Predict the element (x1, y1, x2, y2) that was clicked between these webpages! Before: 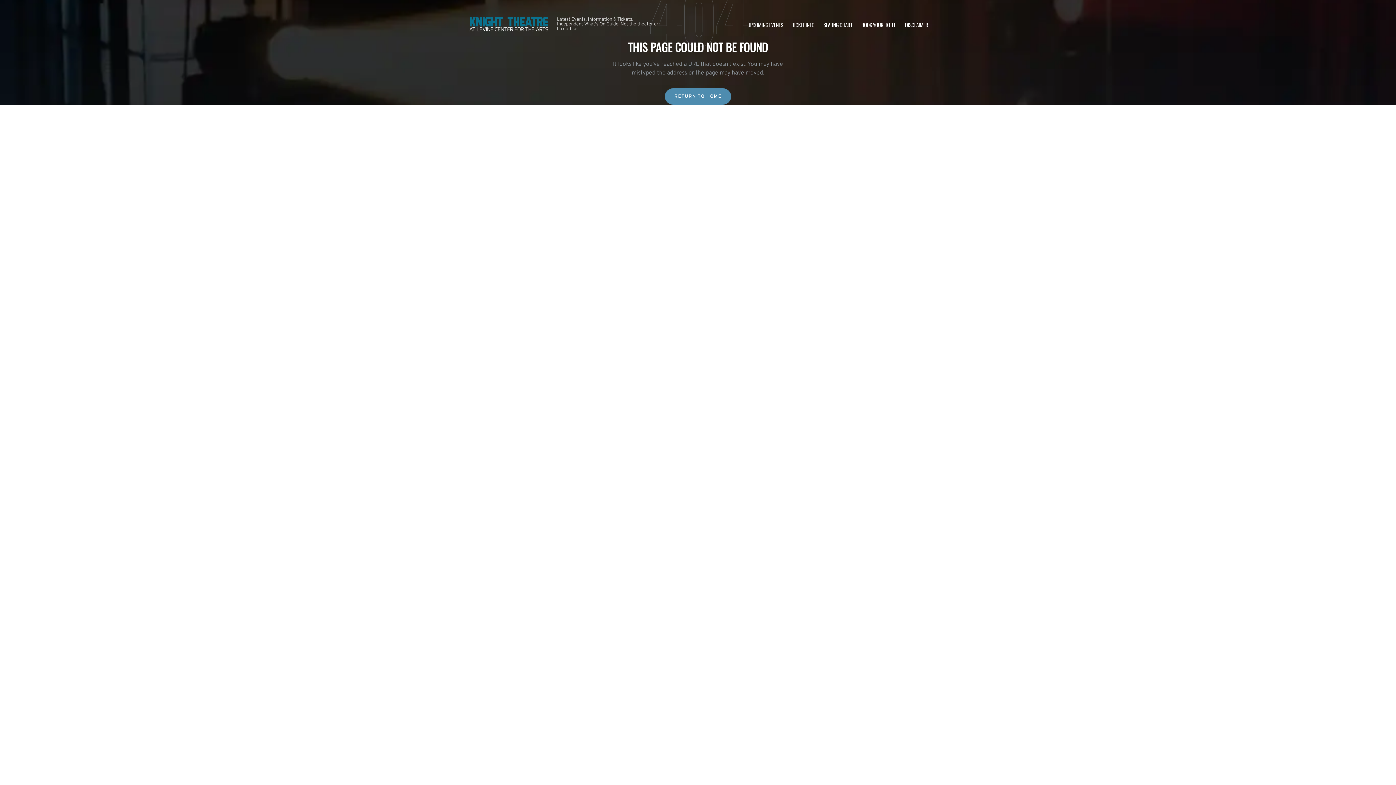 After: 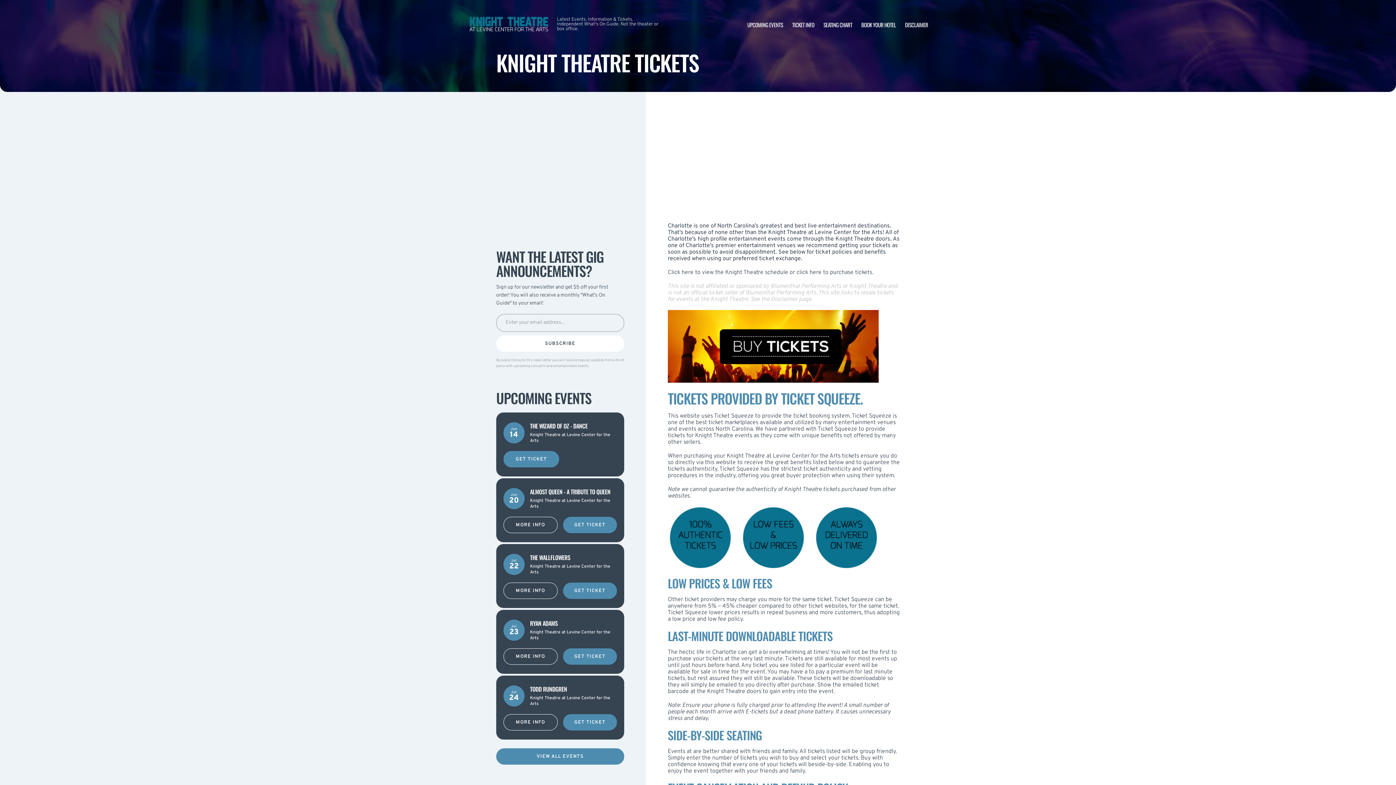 Action: label: TICKET INFO bbox: (792, 20, 814, 28)